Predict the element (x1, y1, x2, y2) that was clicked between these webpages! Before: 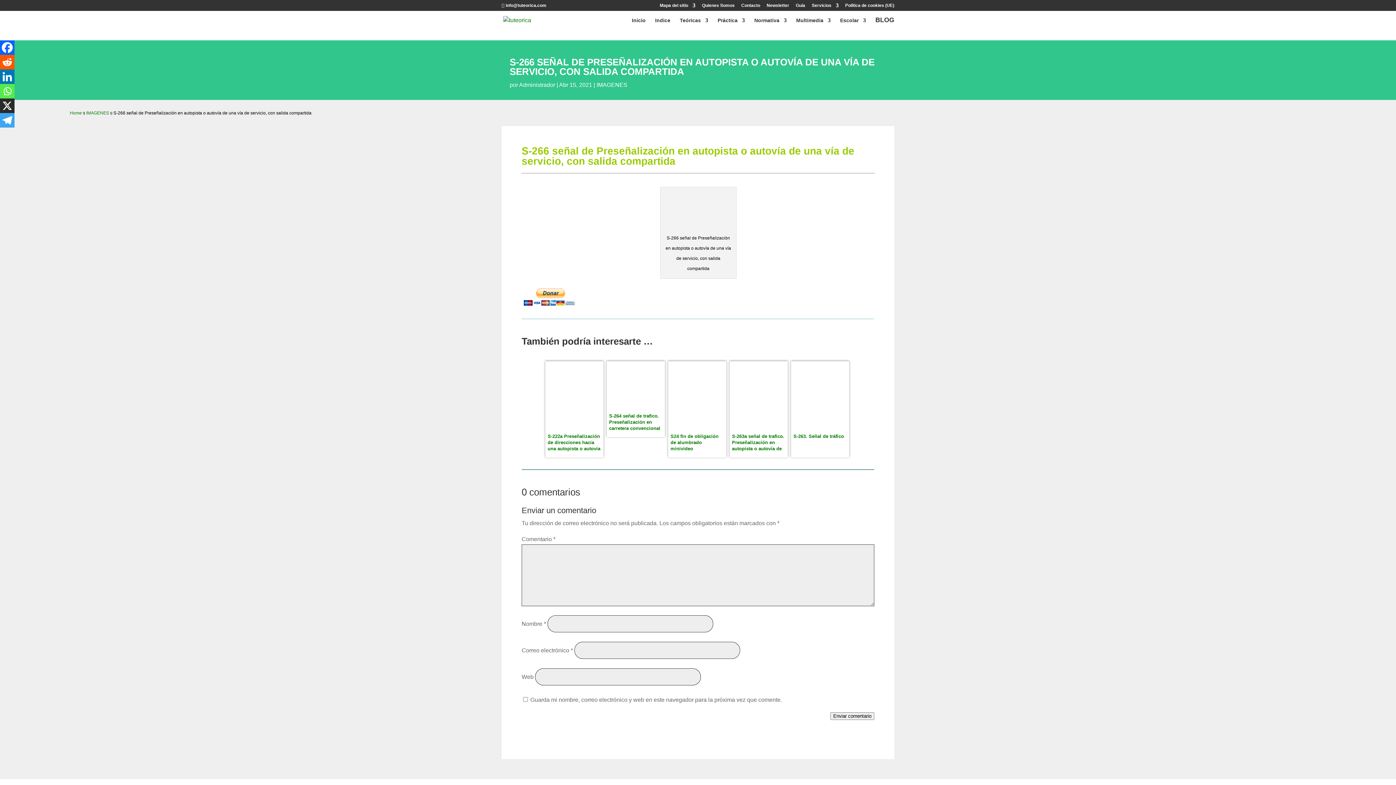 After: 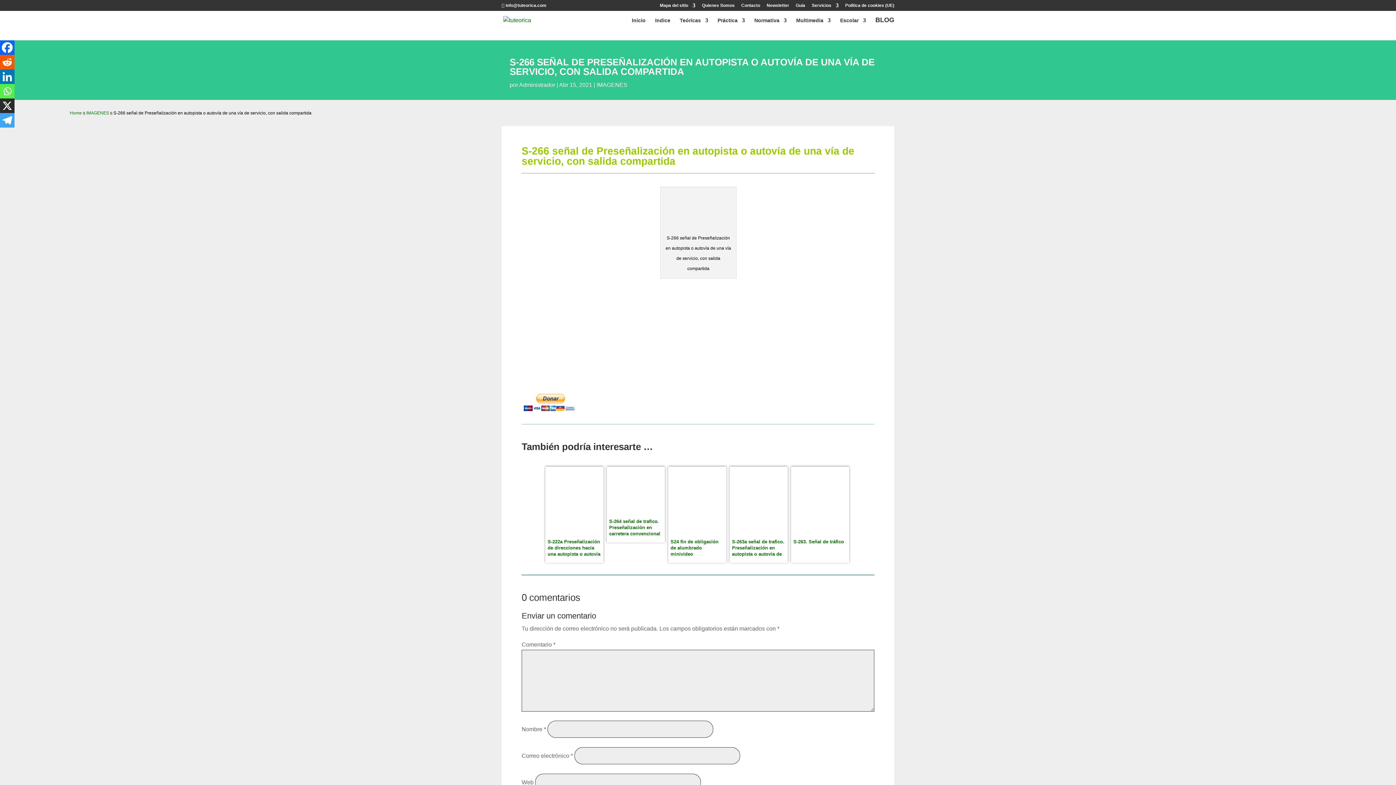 Action: label: Telegram bbox: (0, 113, 14, 127)